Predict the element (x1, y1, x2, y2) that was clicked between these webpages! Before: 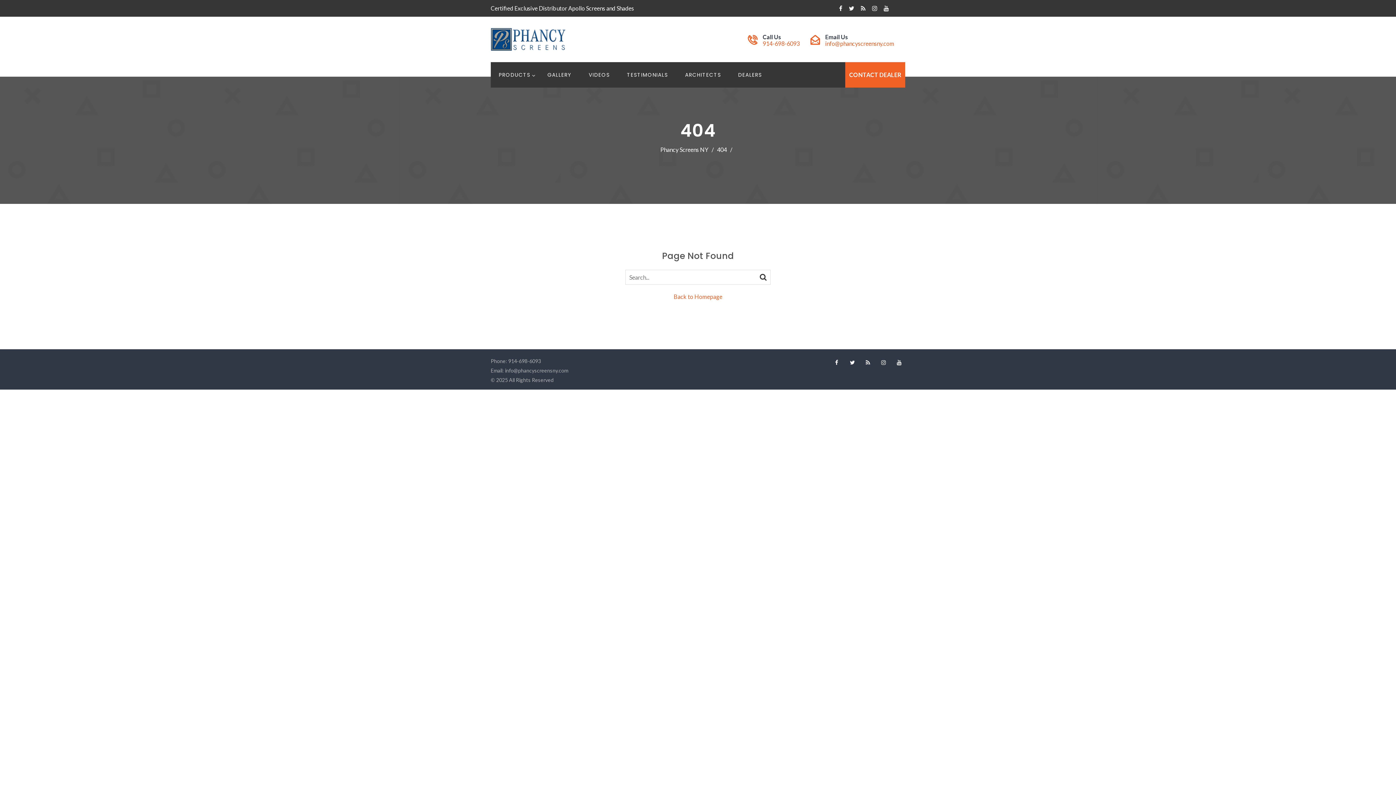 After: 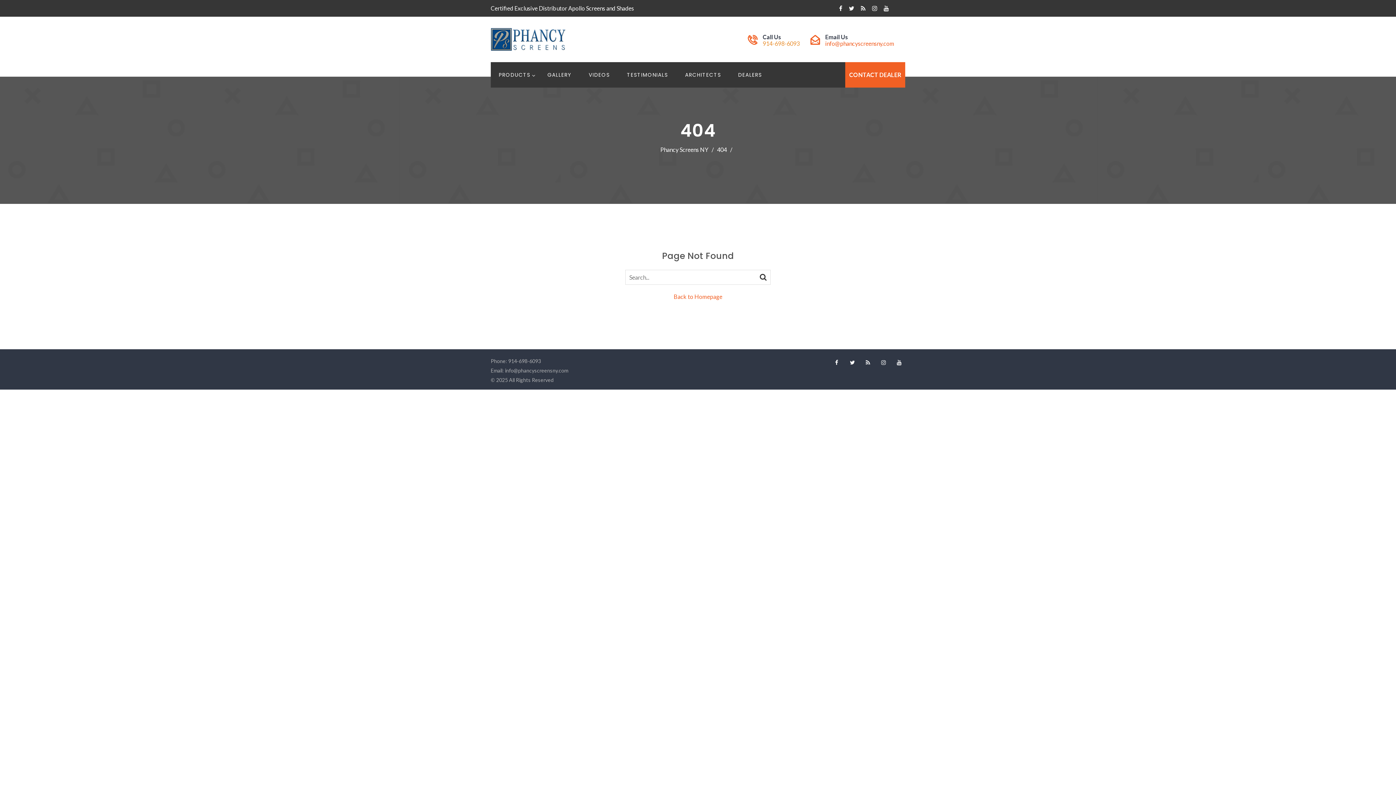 Action: bbox: (762, 40, 800, 46) label: 914-698-6093